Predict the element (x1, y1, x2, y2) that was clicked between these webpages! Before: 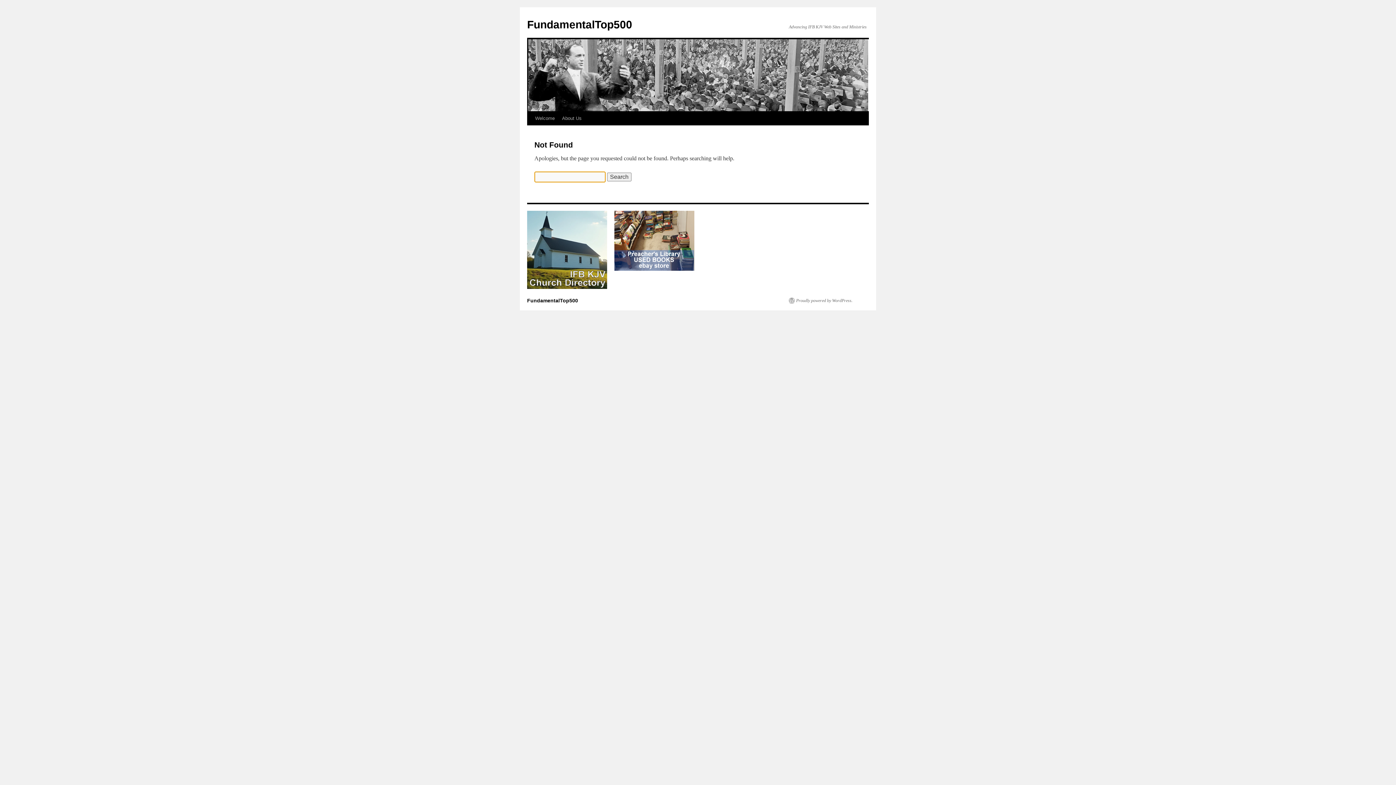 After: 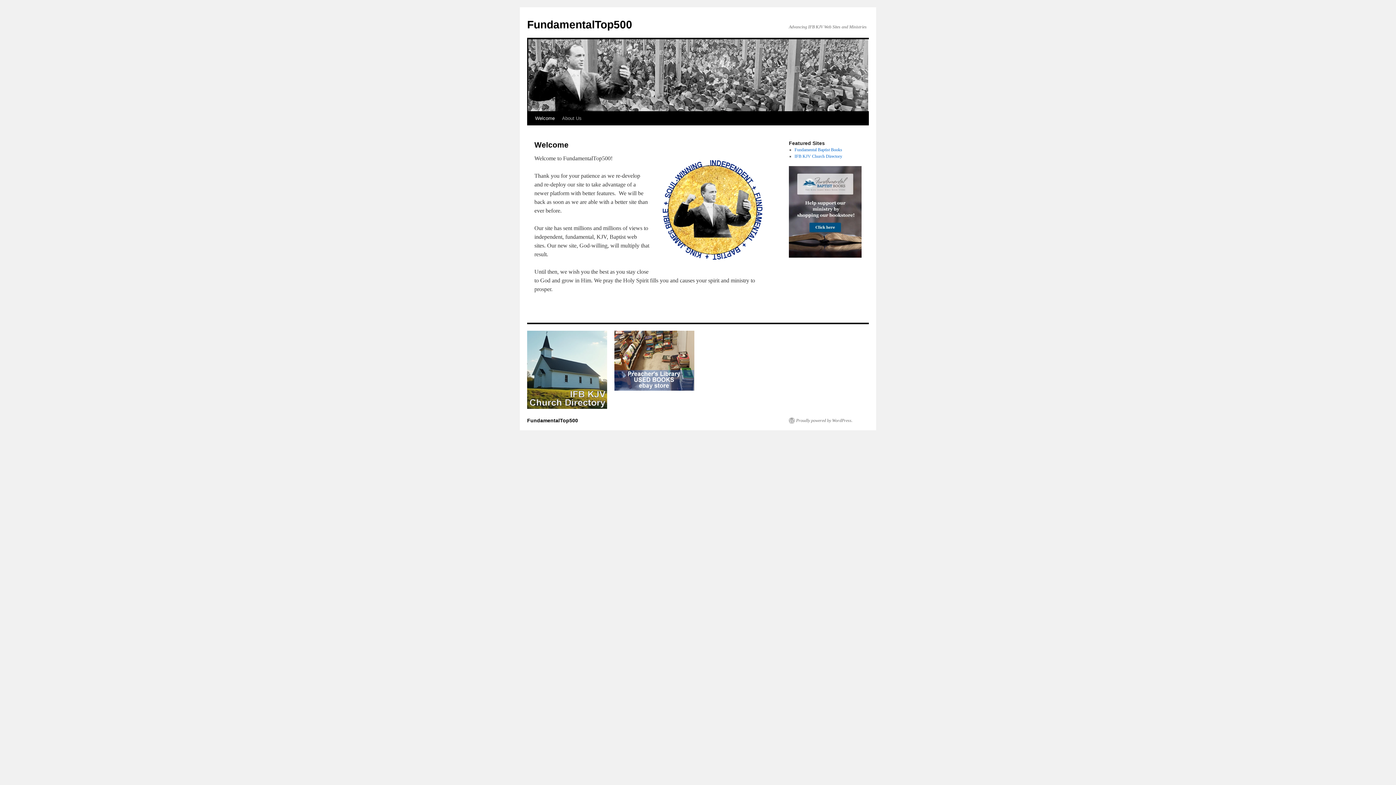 Action: bbox: (531, 111, 558, 125) label: Welcome